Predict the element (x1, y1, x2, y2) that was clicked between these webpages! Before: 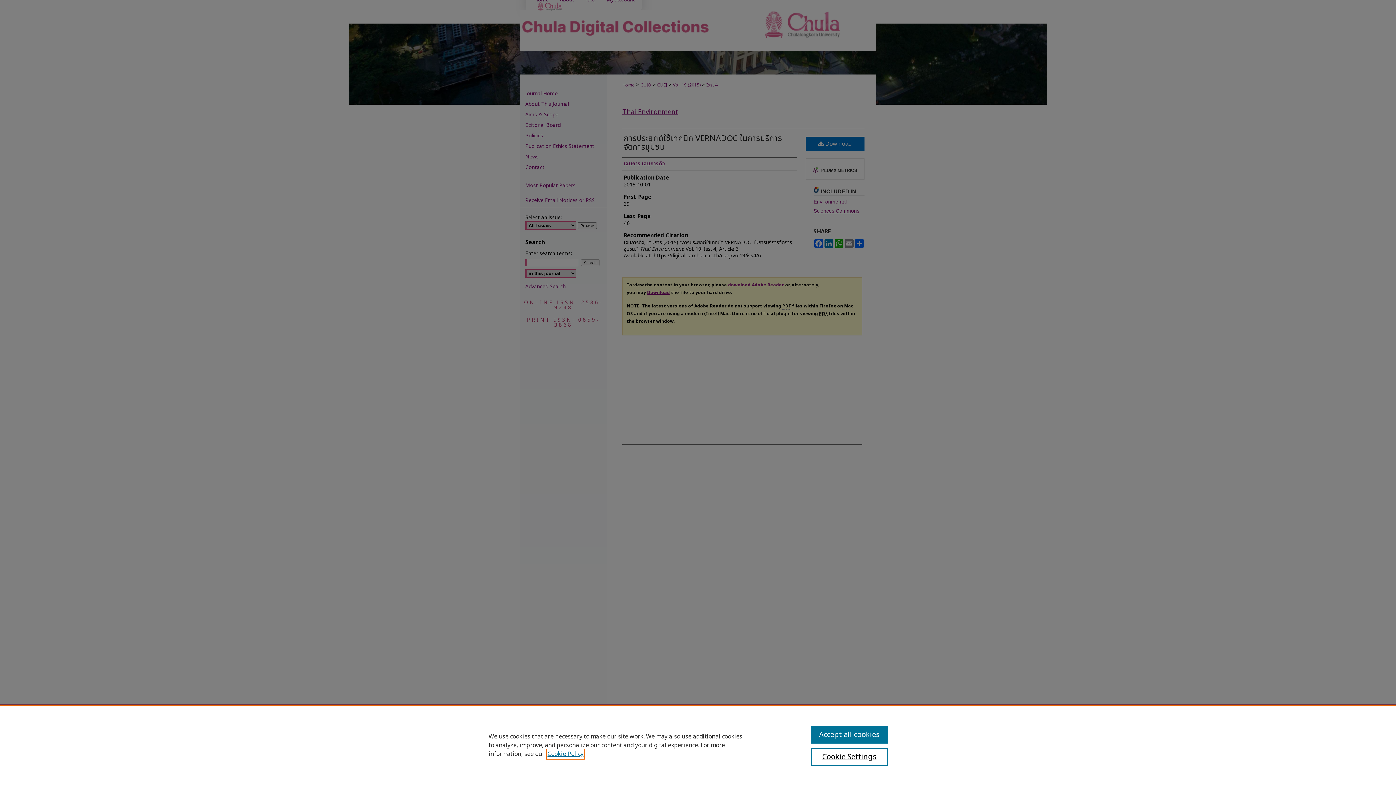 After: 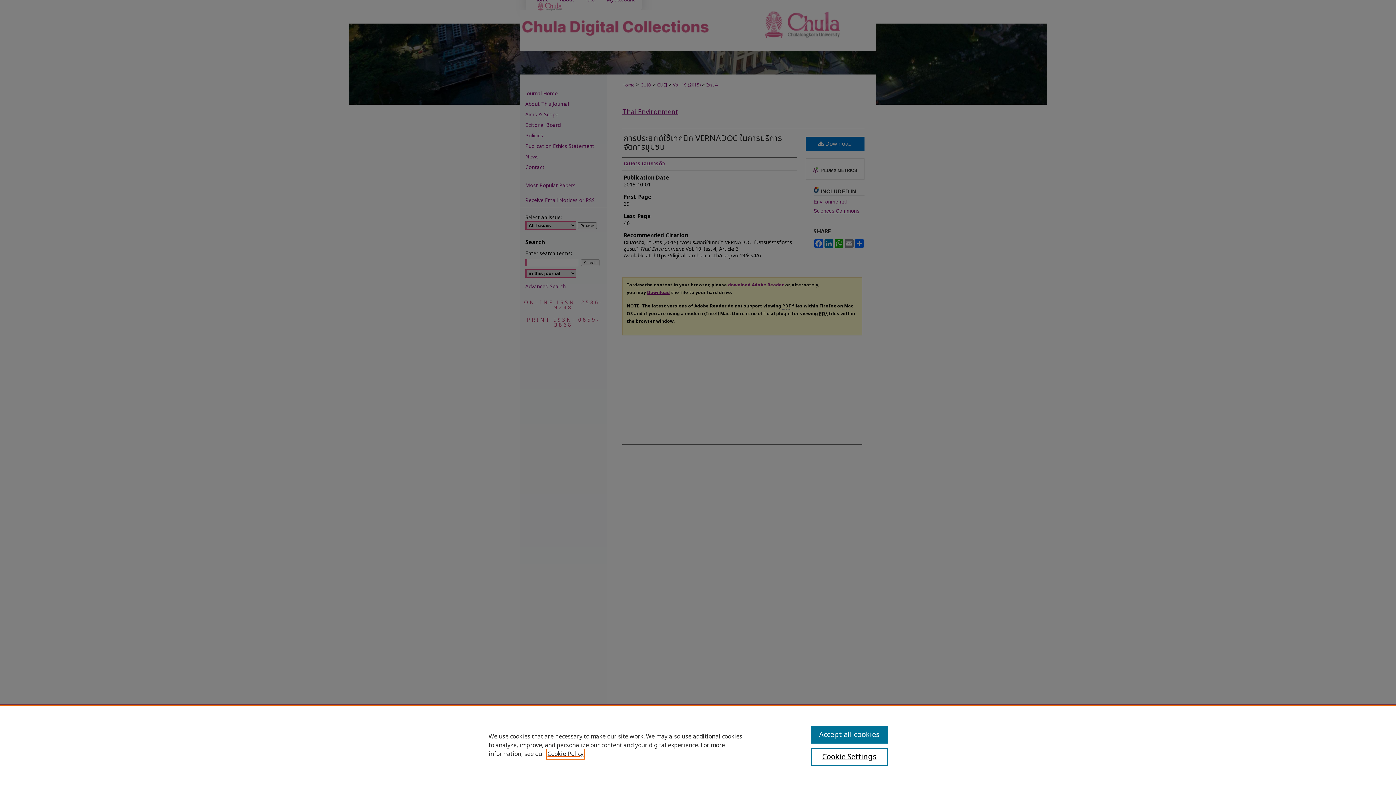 Action: label: , opens in a new tab bbox: (547, 750, 583, 758)